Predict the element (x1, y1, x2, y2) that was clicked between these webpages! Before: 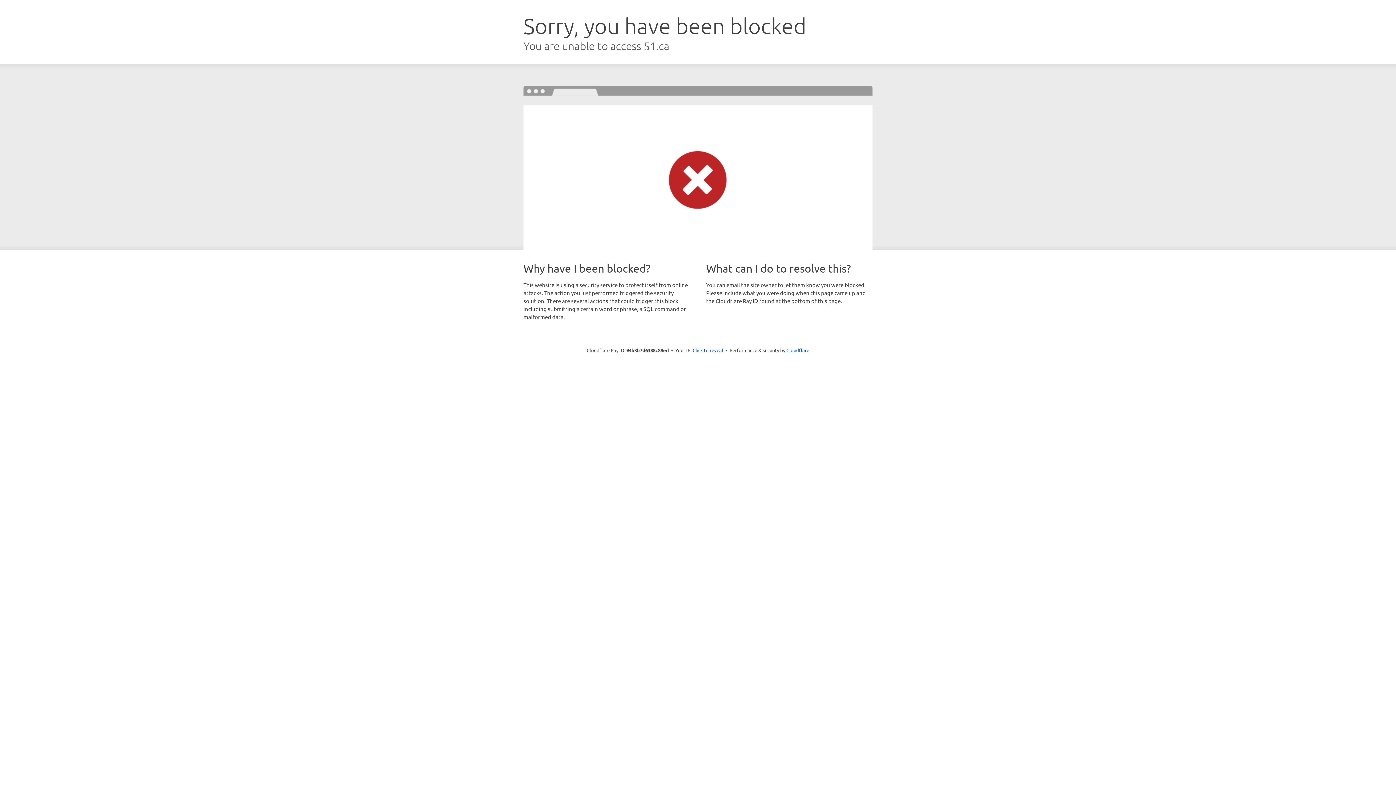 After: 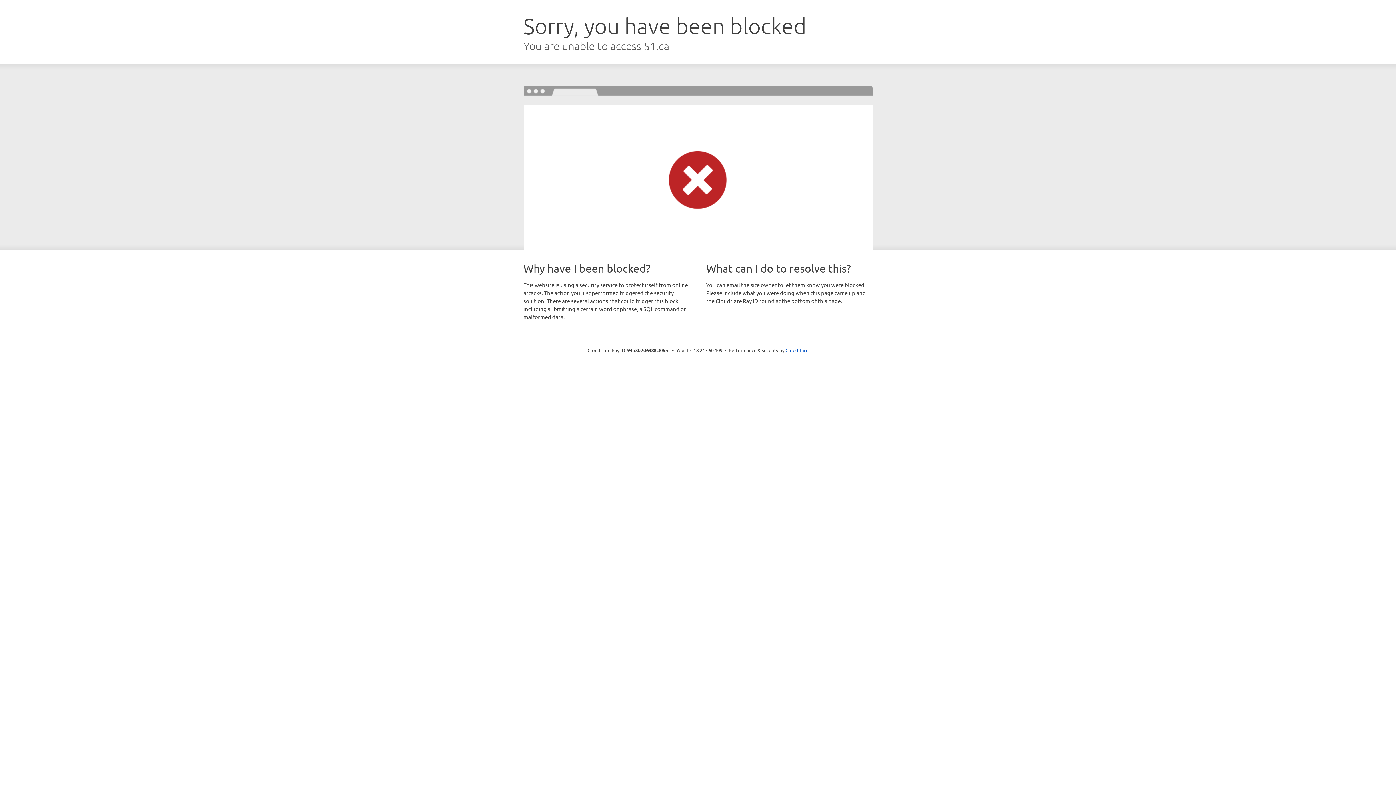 Action: bbox: (692, 346, 723, 353) label: Click to reveal